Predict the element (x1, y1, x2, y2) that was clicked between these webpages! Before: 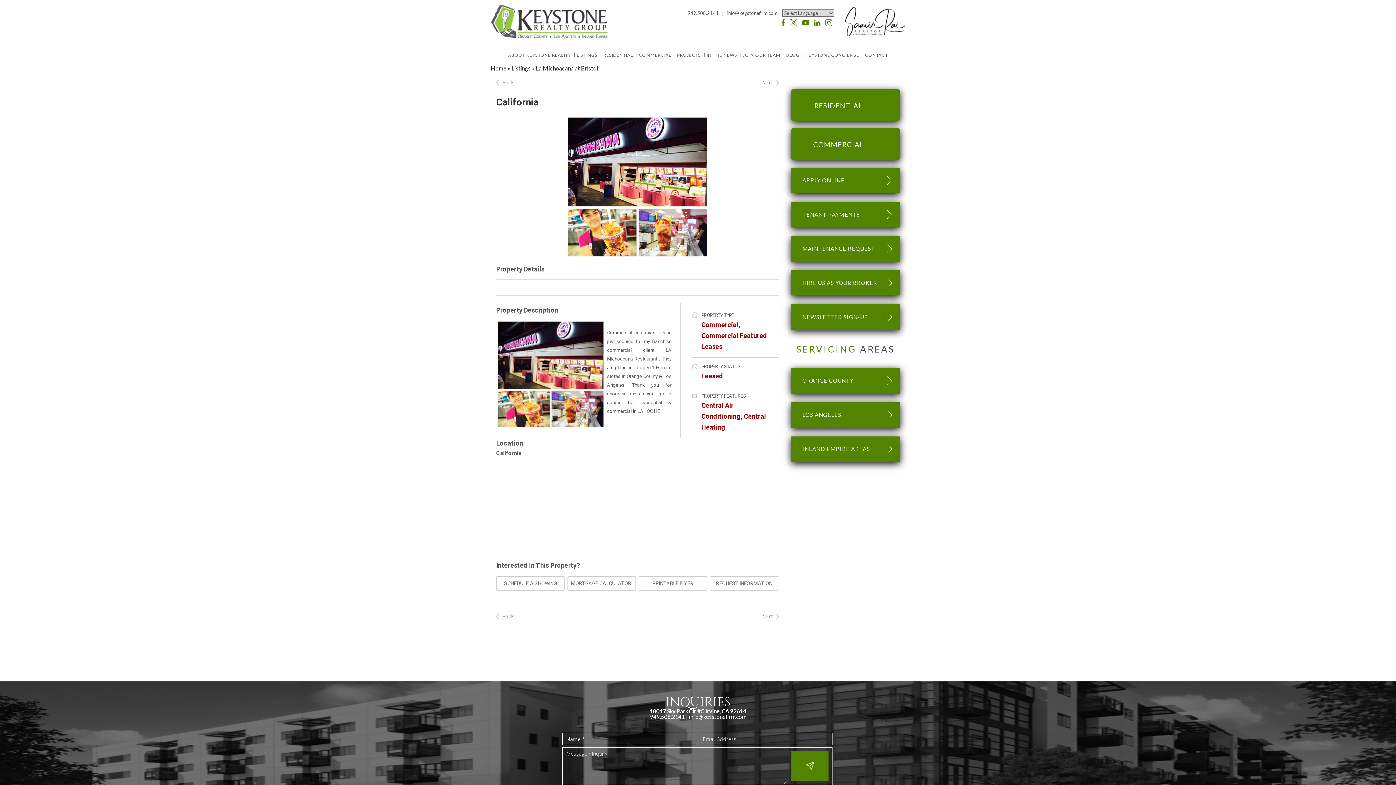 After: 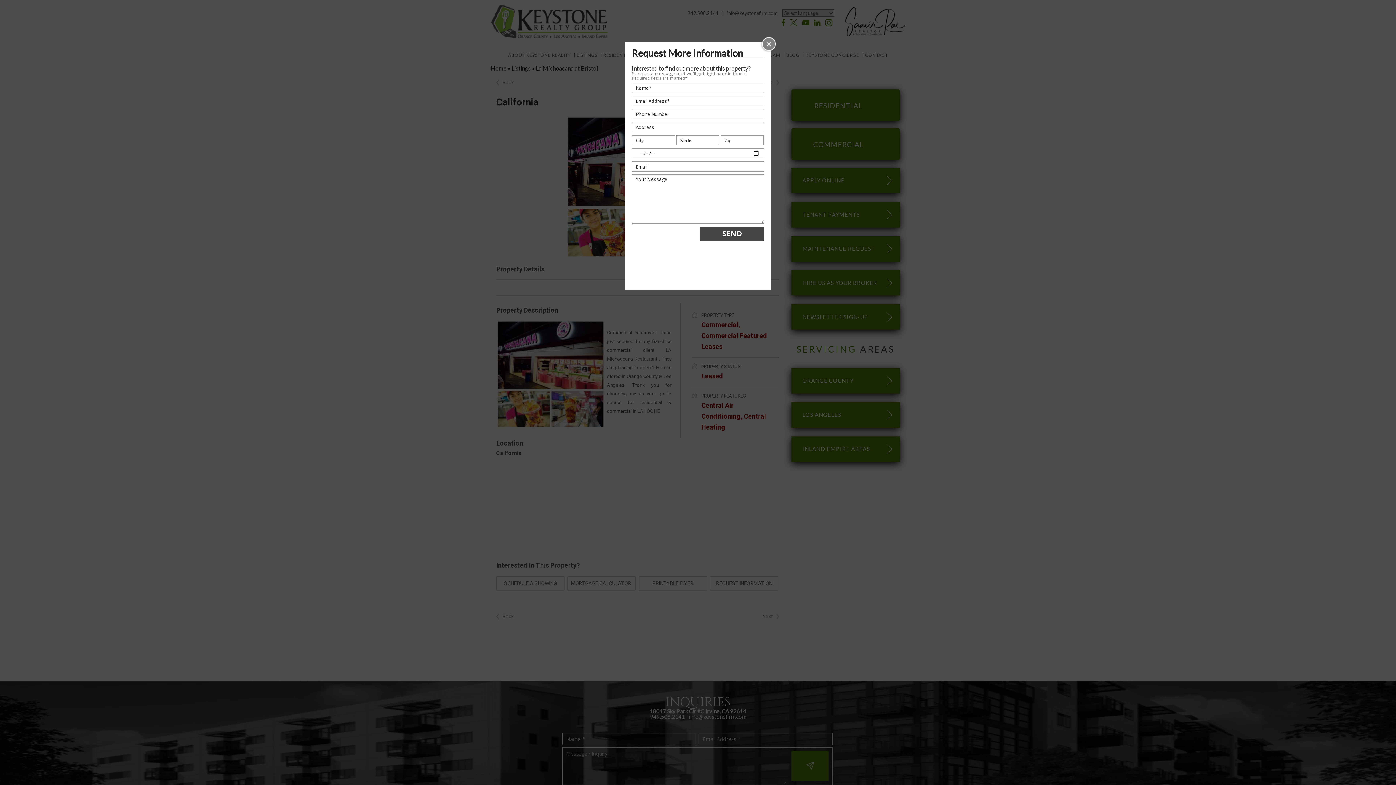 Action: label: REQUEST INFORMATION bbox: (710, 576, 778, 591)